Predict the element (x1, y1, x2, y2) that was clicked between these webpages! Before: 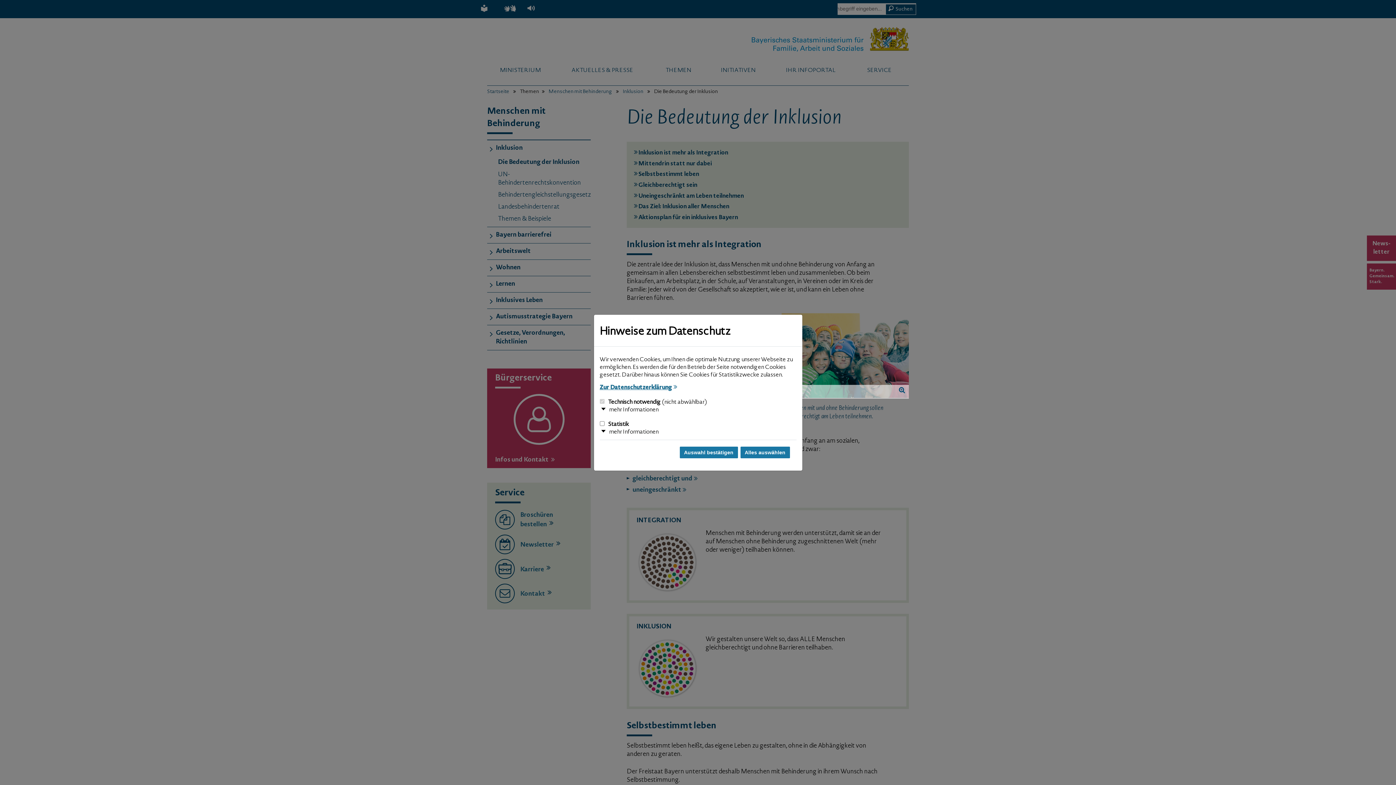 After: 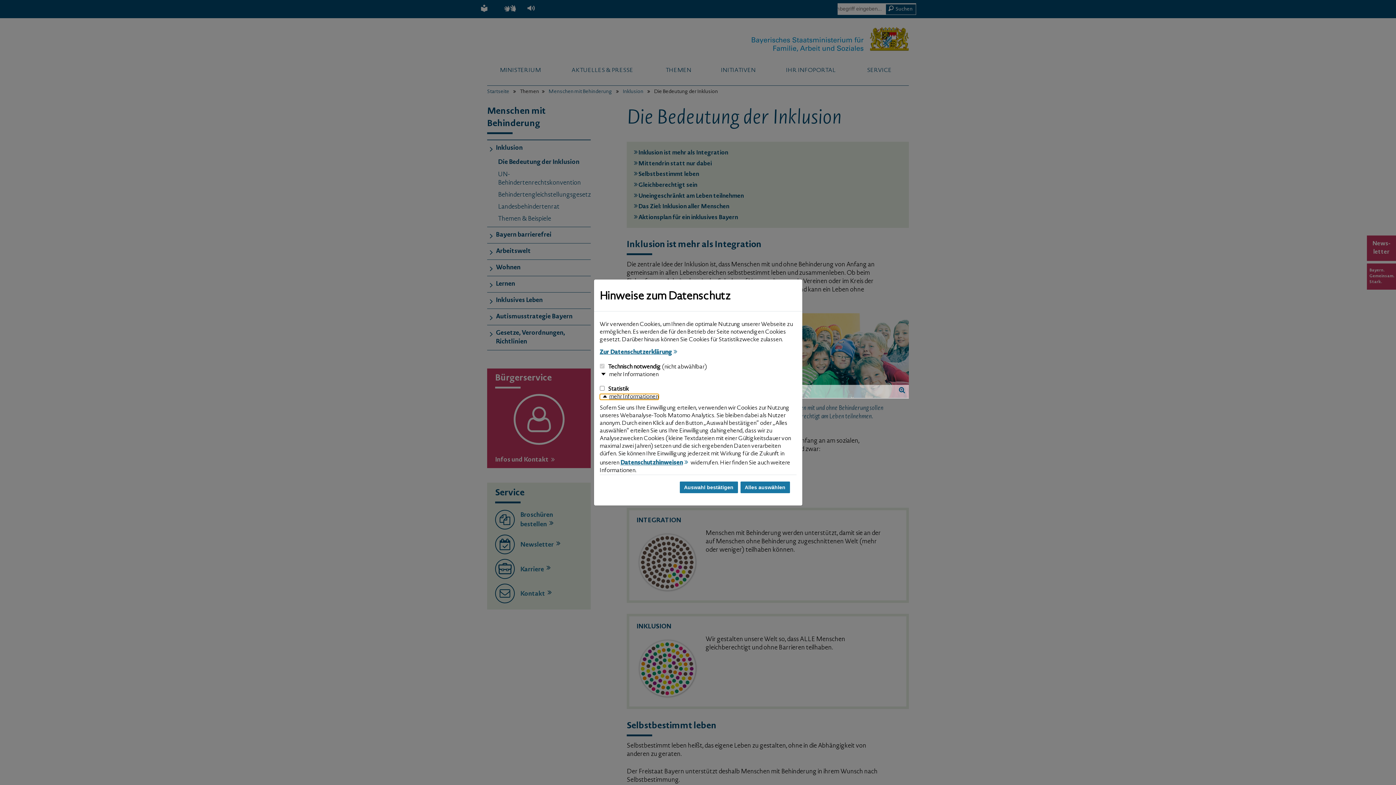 Action: bbox: (599, 429, 658, 435) label: mehr Informationen